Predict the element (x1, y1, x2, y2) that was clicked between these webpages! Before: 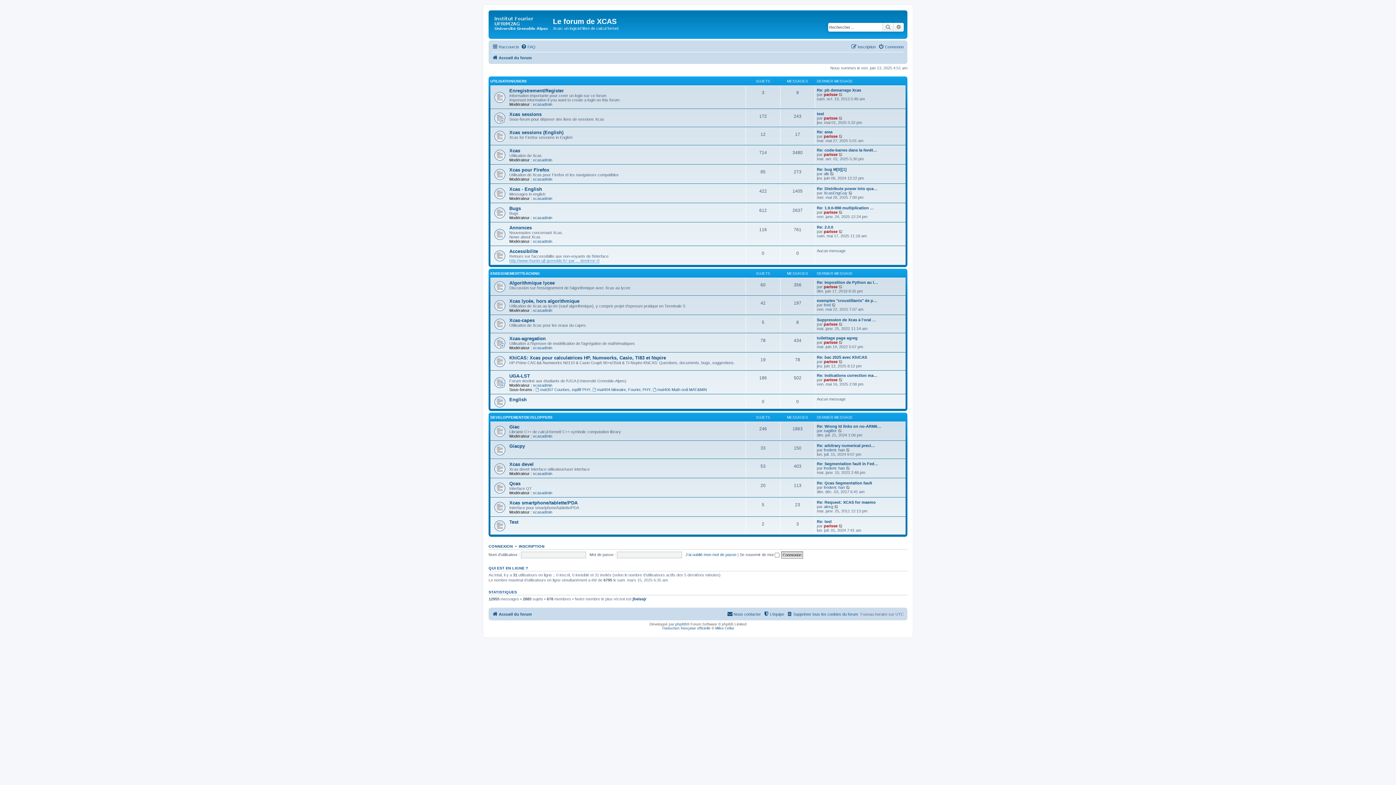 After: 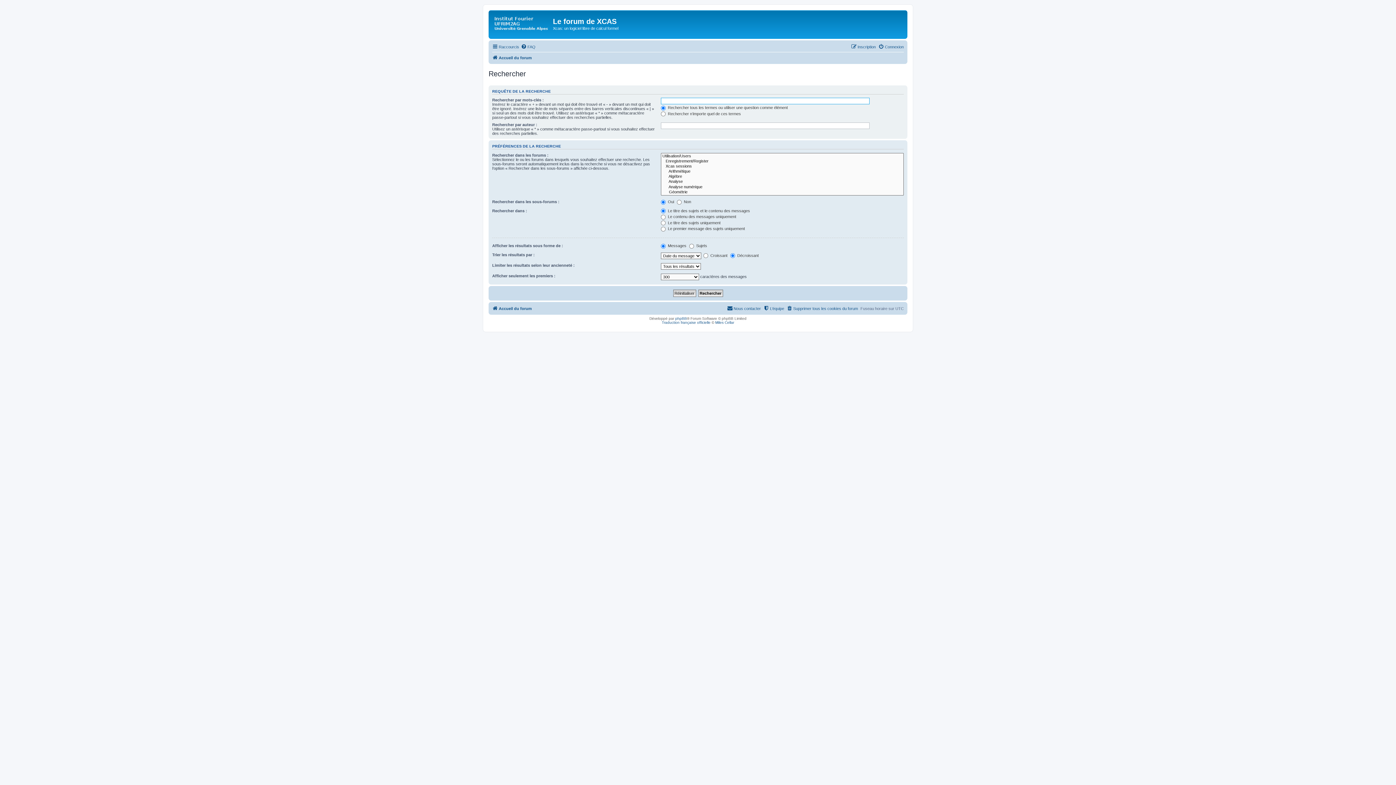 Action: label: Recherche avancée bbox: (893, 22, 904, 31)